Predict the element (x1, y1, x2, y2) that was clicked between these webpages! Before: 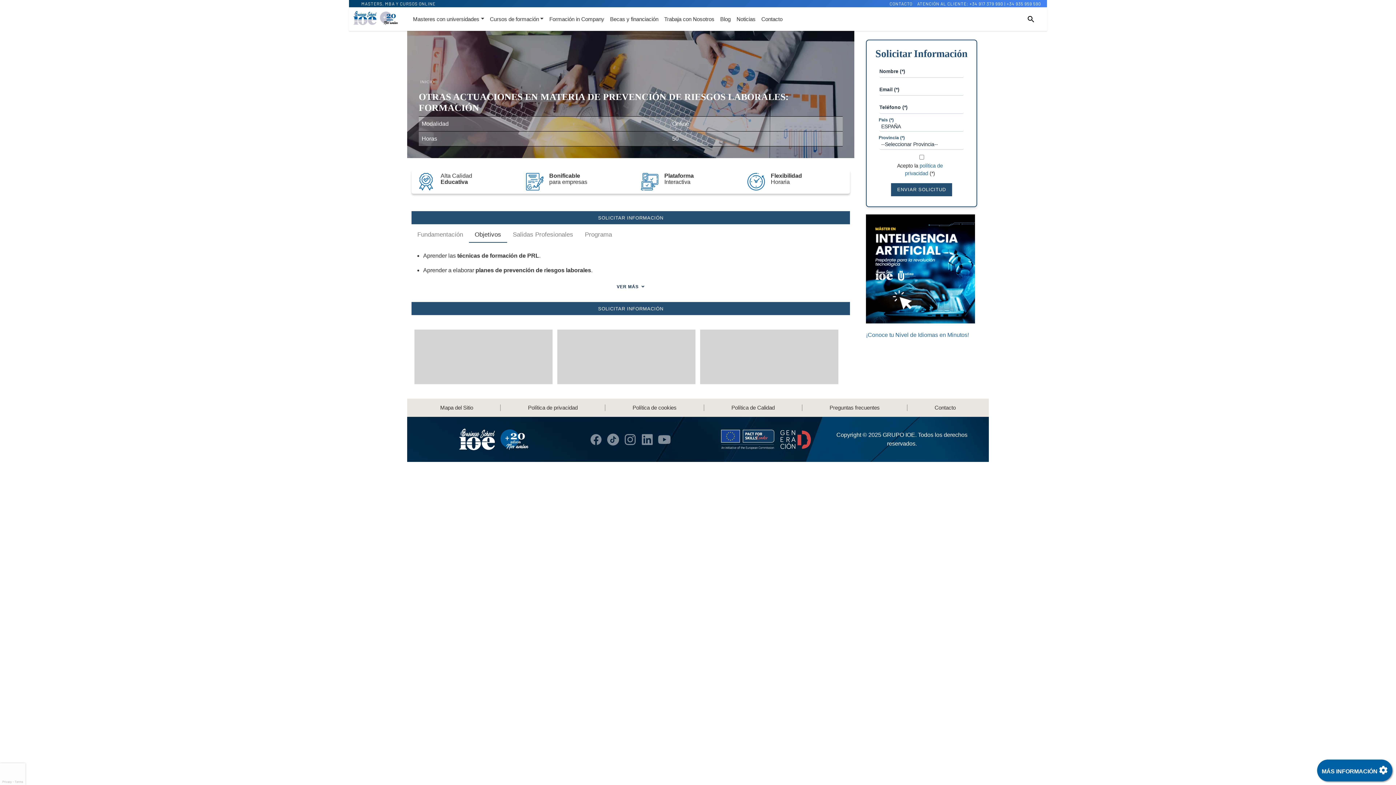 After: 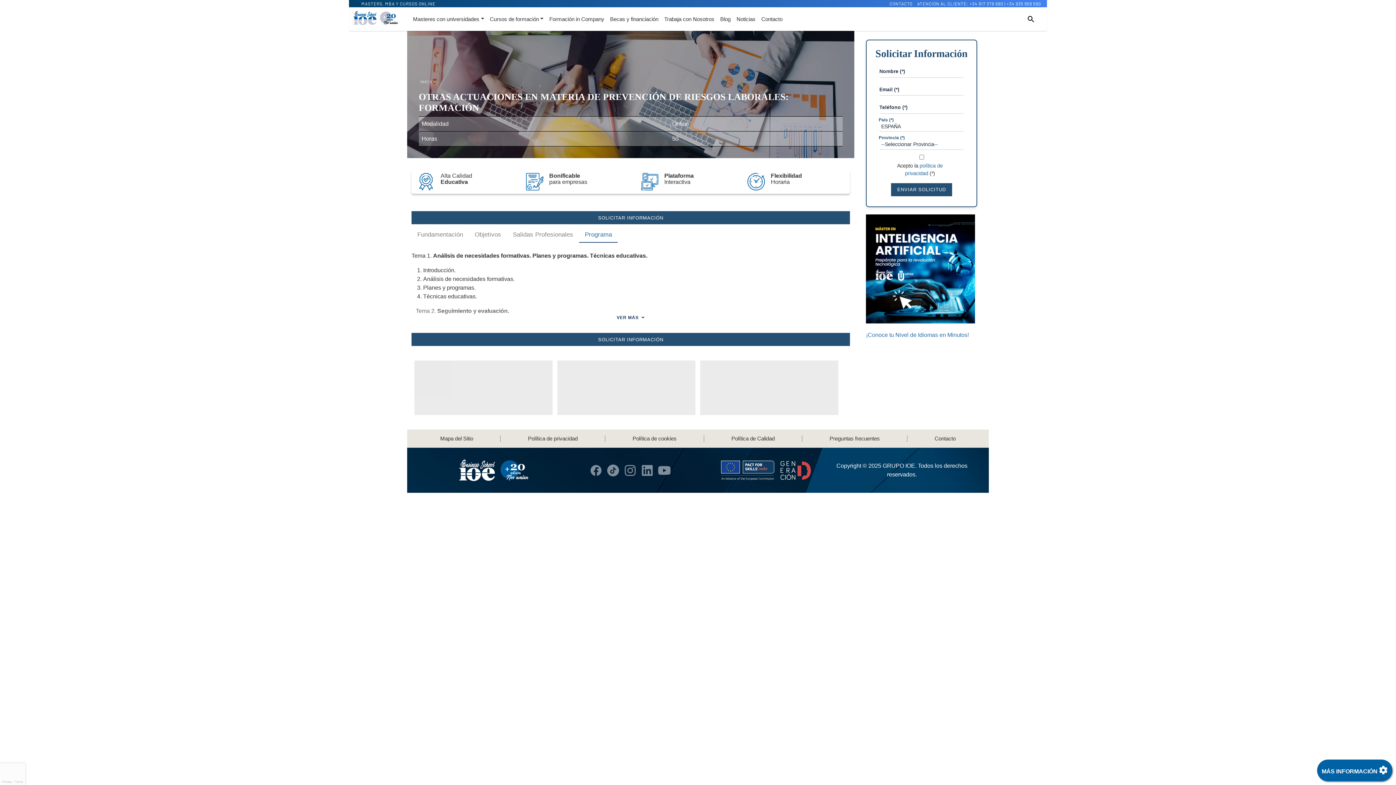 Action: bbox: (579, 227, 617, 242) label: Programa